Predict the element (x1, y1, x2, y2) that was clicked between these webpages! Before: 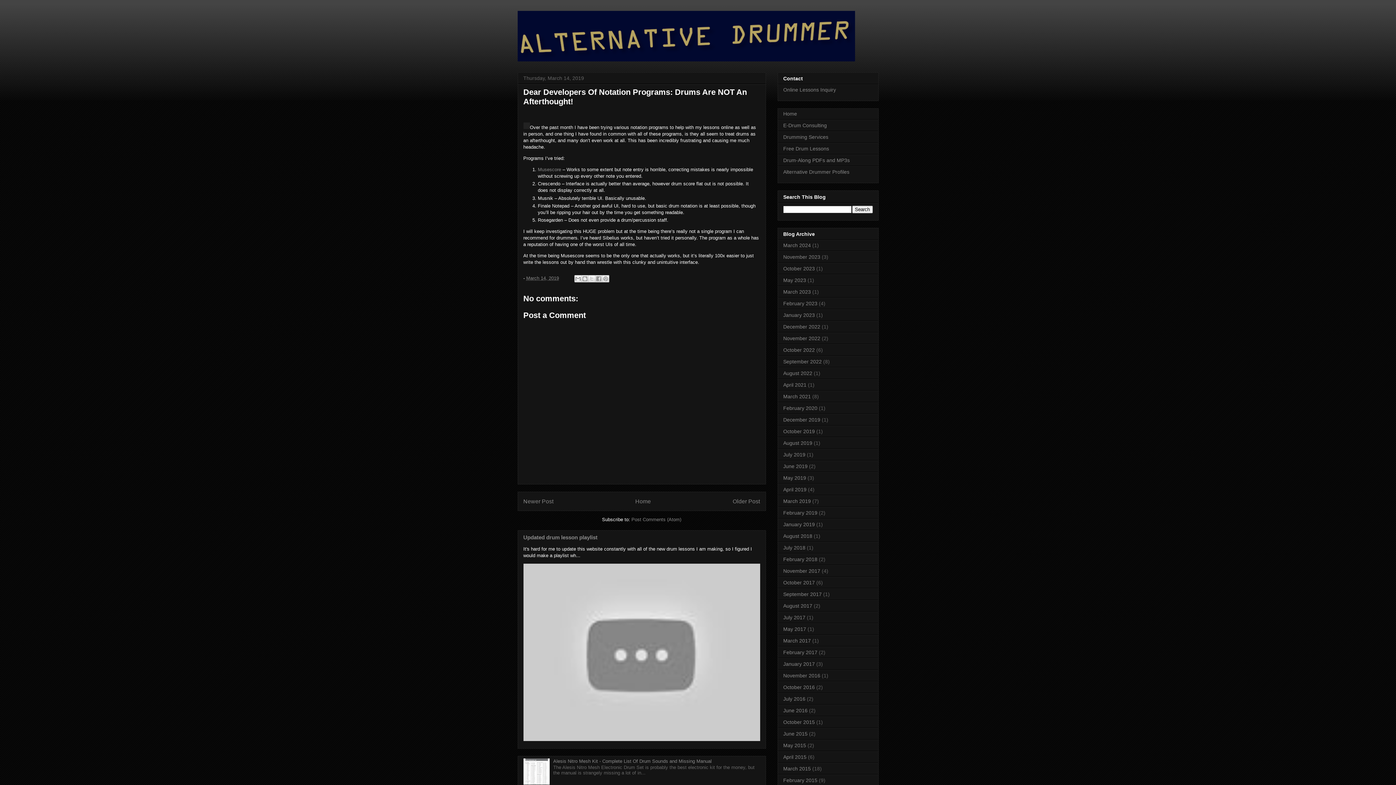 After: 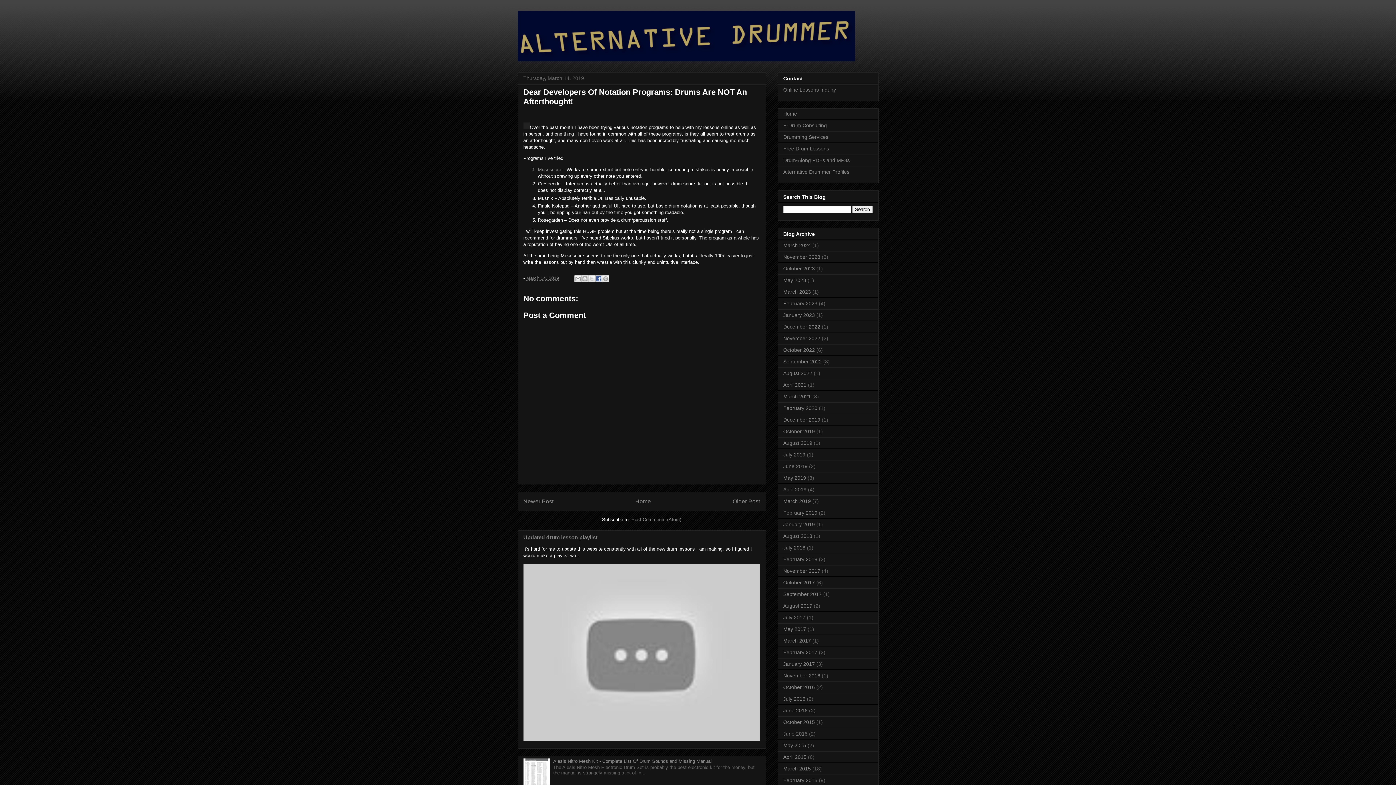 Action: bbox: (595, 275, 602, 282) label: Share to Facebook